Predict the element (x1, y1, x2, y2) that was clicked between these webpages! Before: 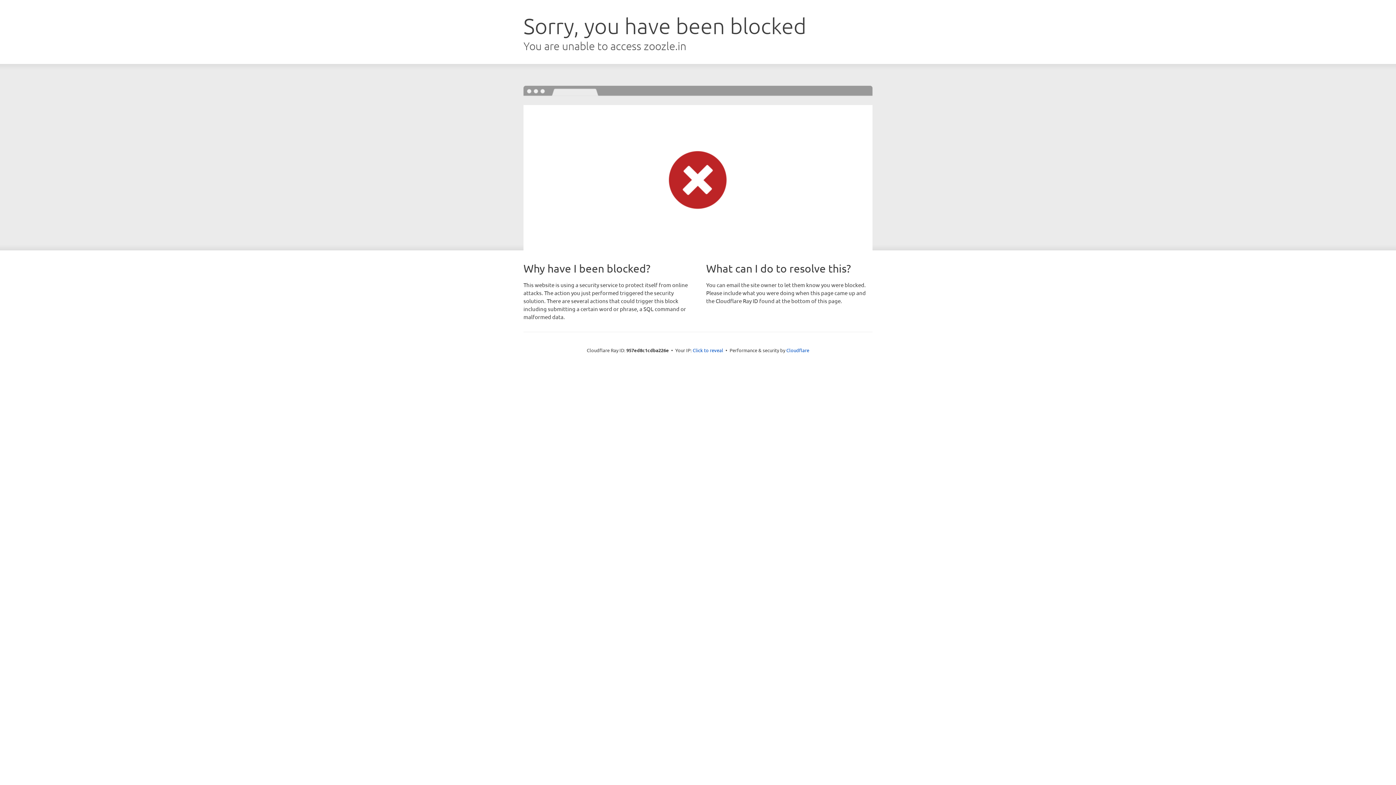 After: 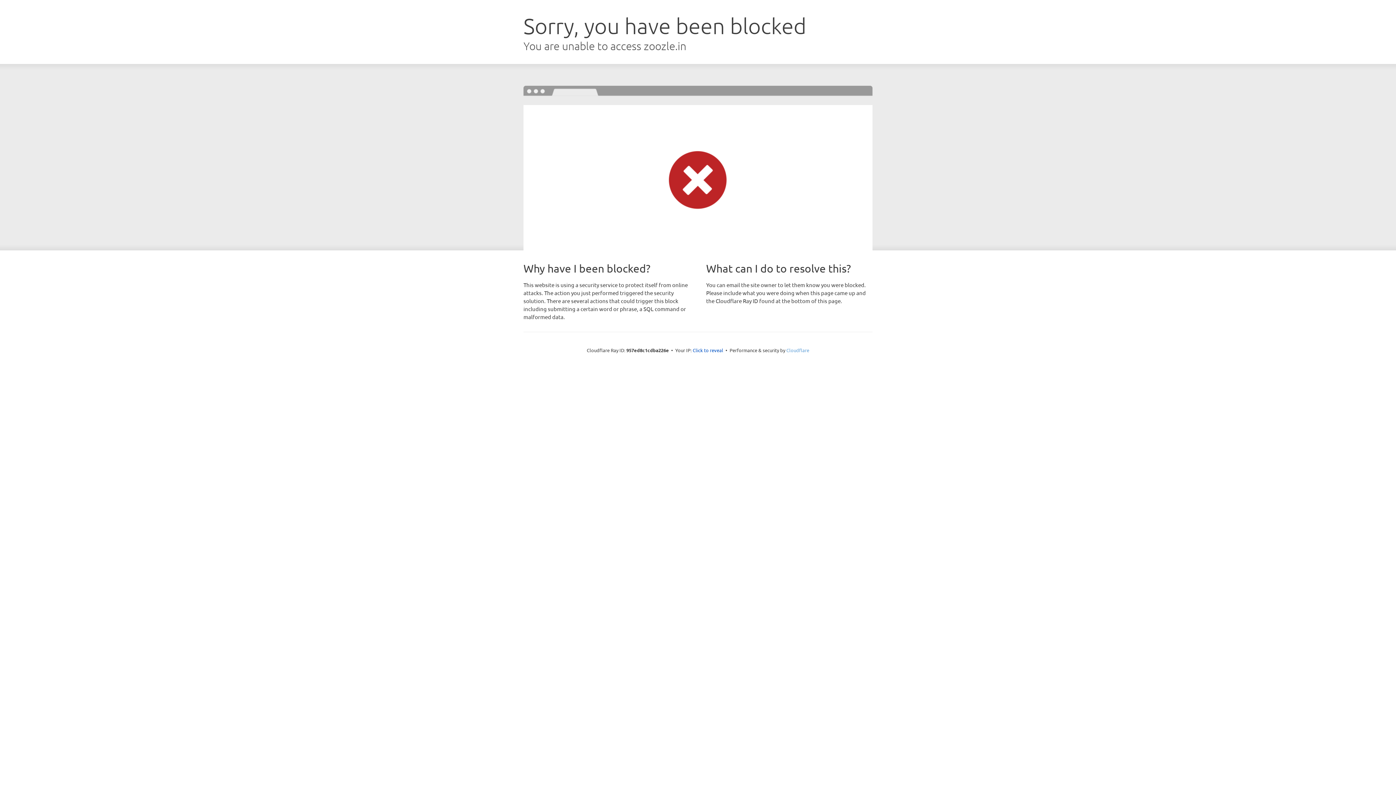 Action: label: Cloudflare bbox: (786, 347, 809, 353)